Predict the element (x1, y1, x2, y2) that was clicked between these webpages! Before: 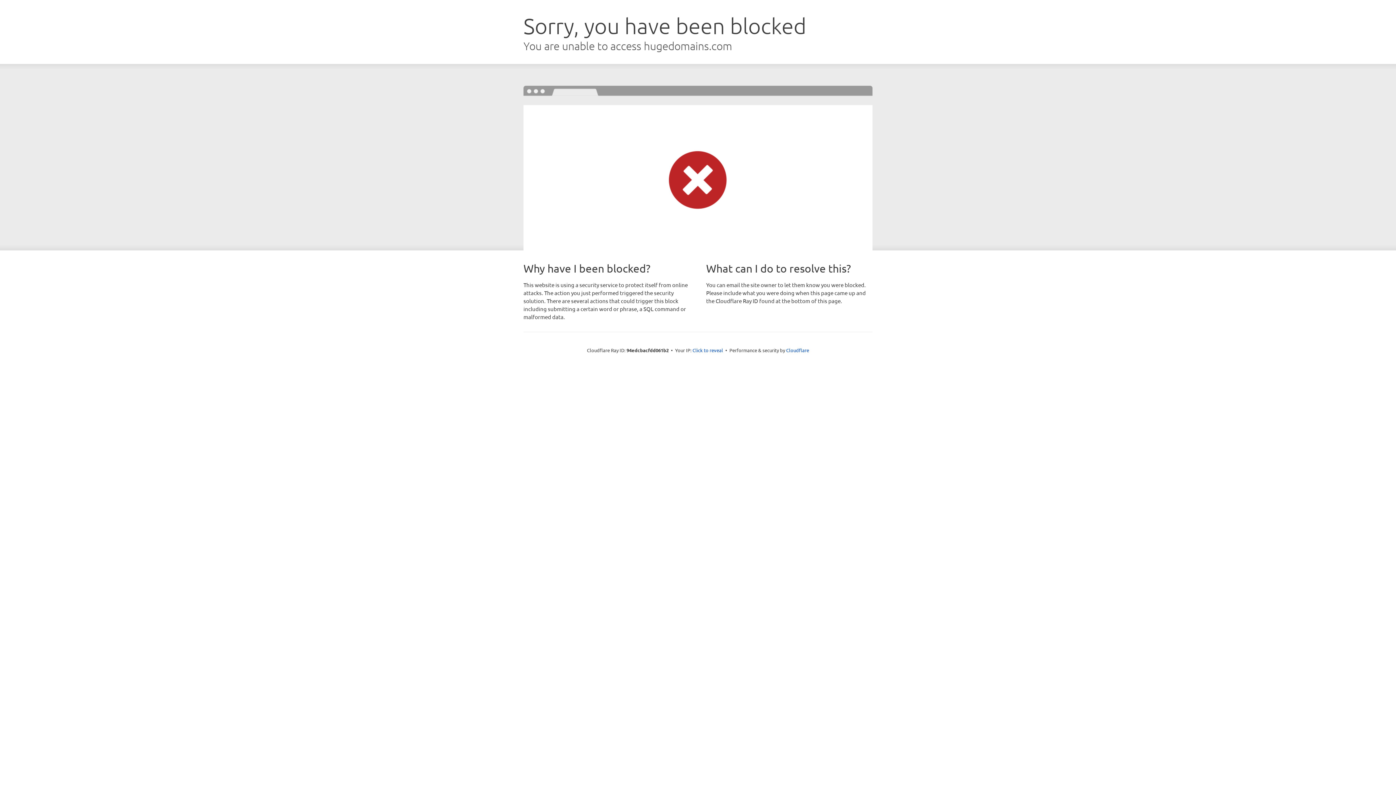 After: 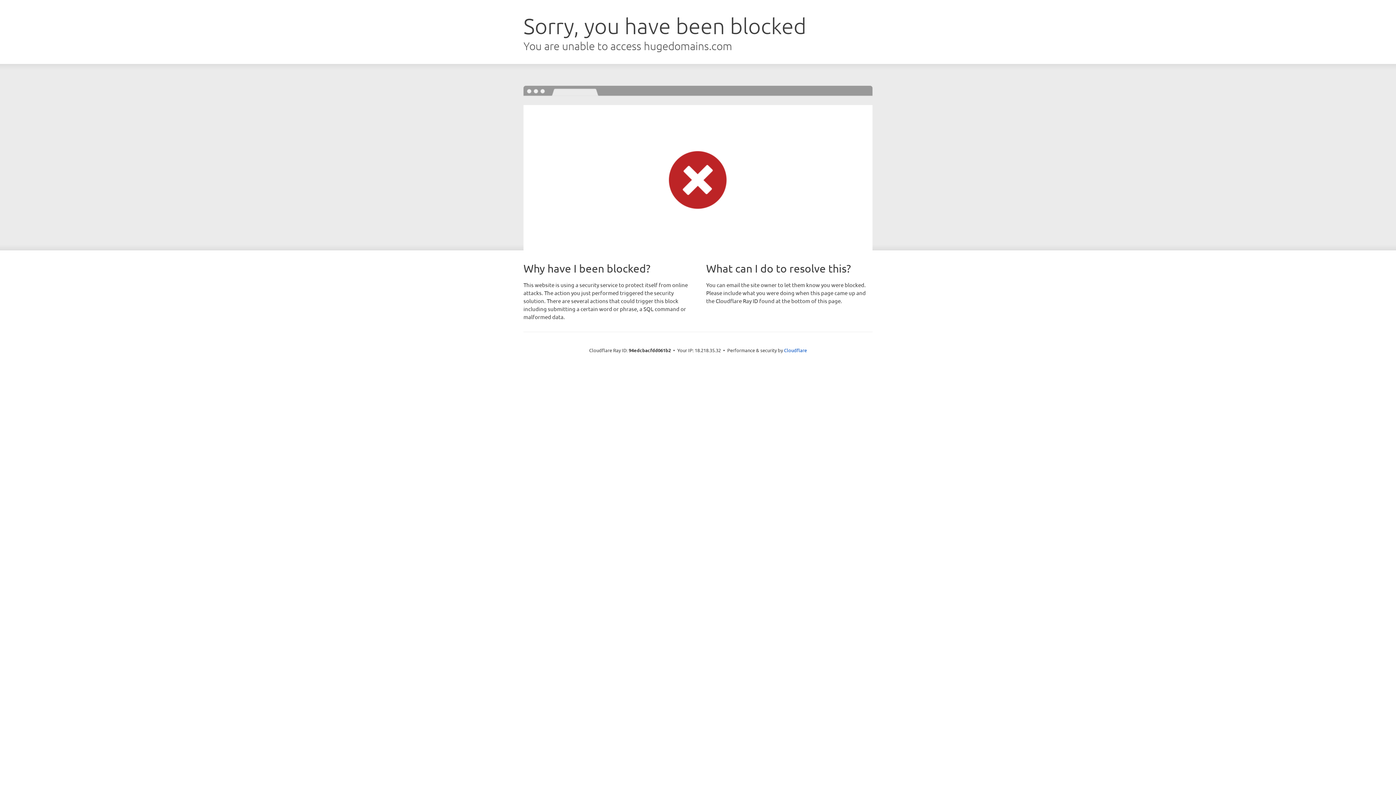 Action: bbox: (692, 346, 723, 353) label: Click to reveal